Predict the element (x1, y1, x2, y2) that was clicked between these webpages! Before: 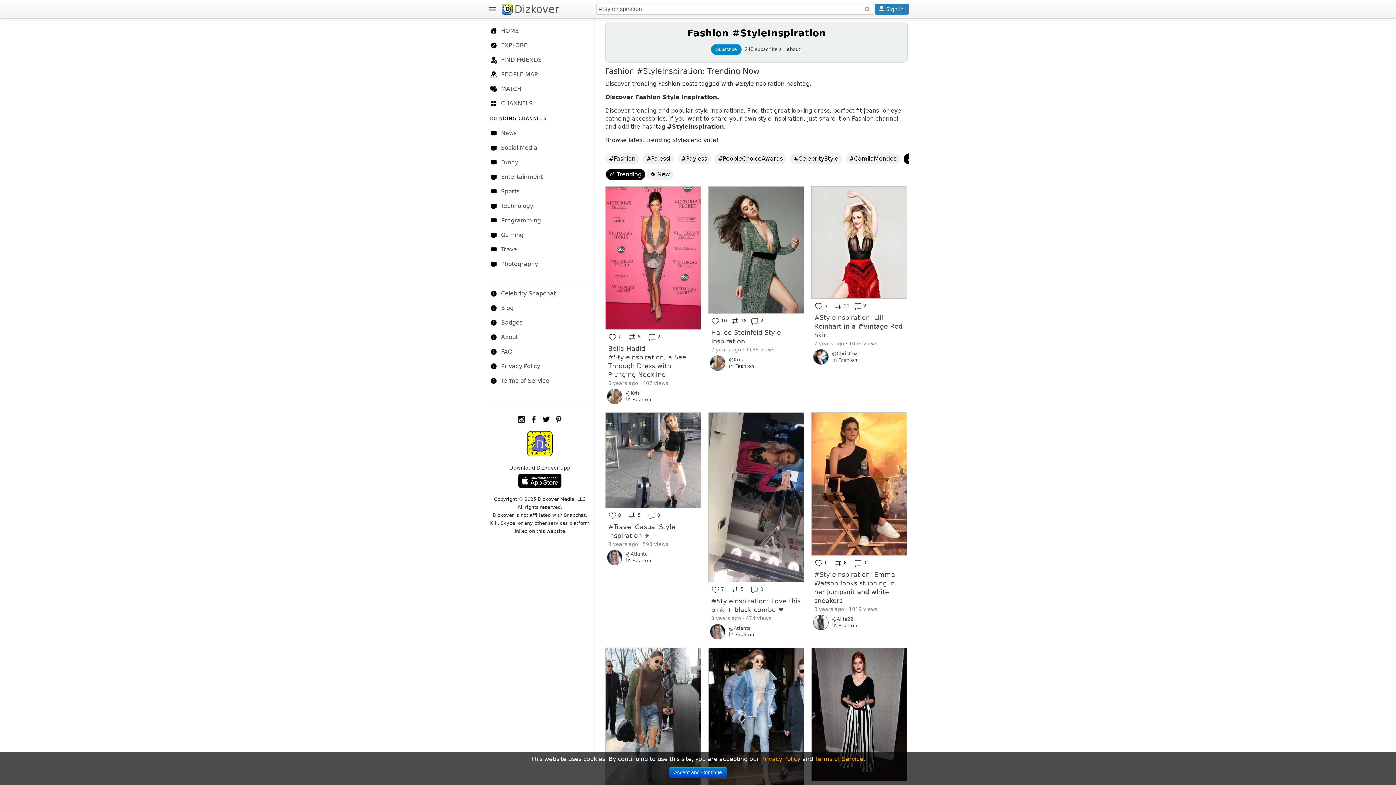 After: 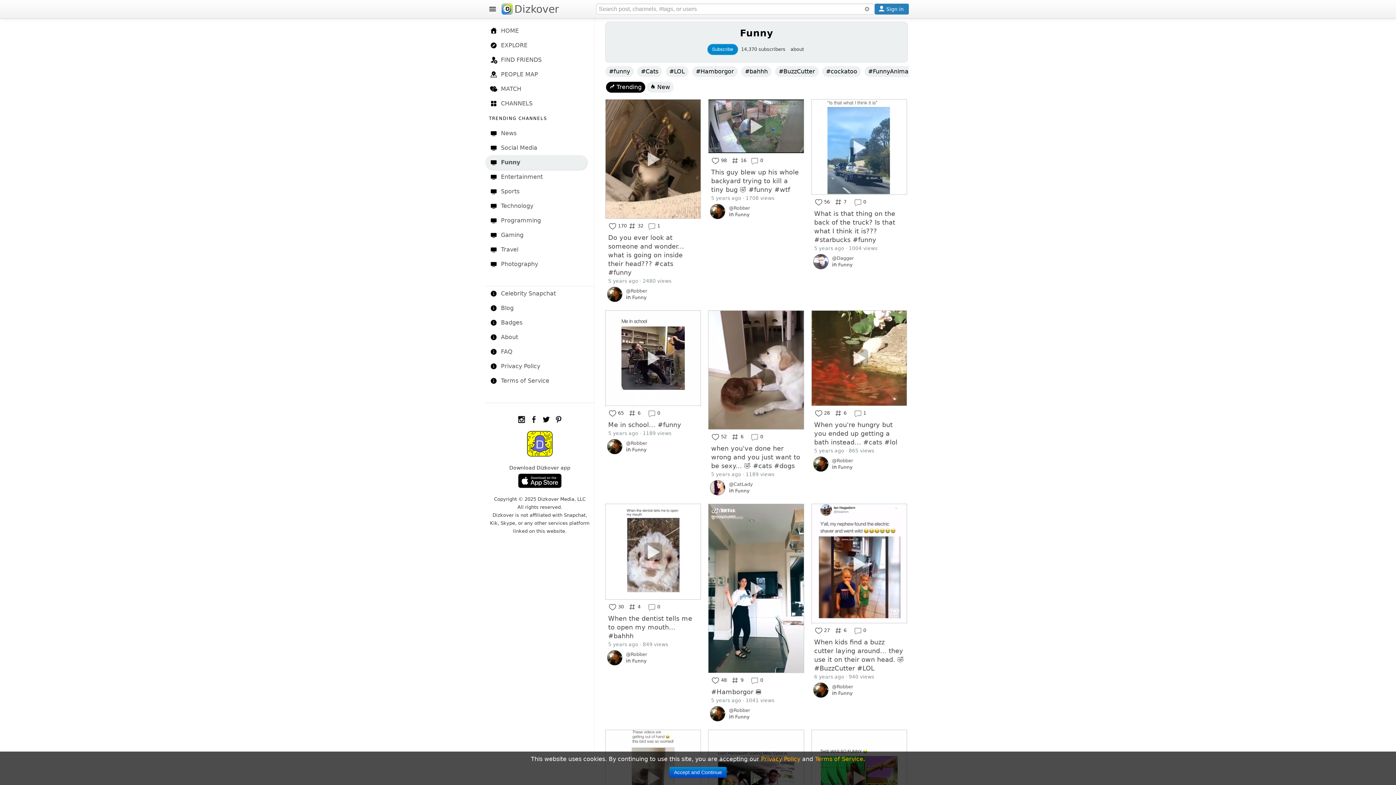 Action: label: Funny bbox: (485, 155, 587, 169)